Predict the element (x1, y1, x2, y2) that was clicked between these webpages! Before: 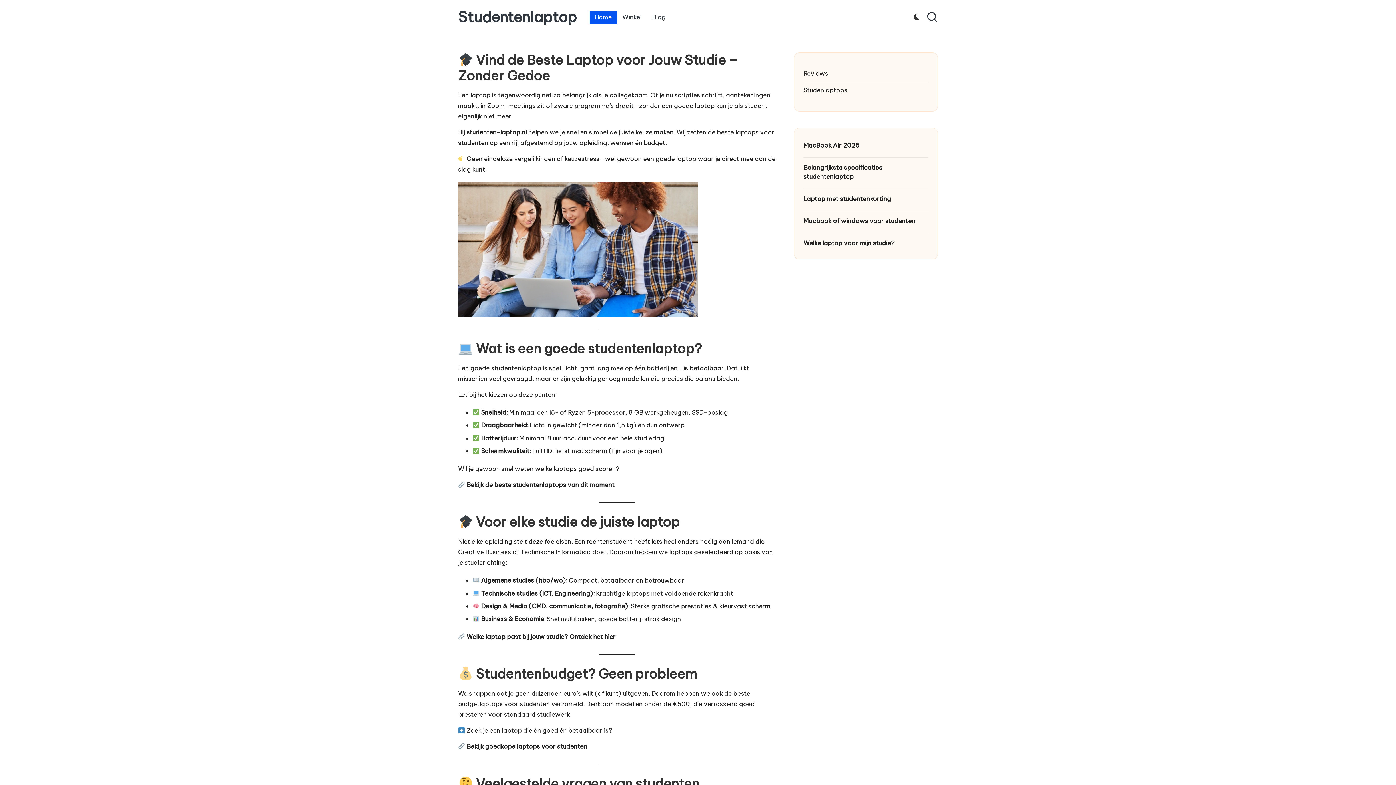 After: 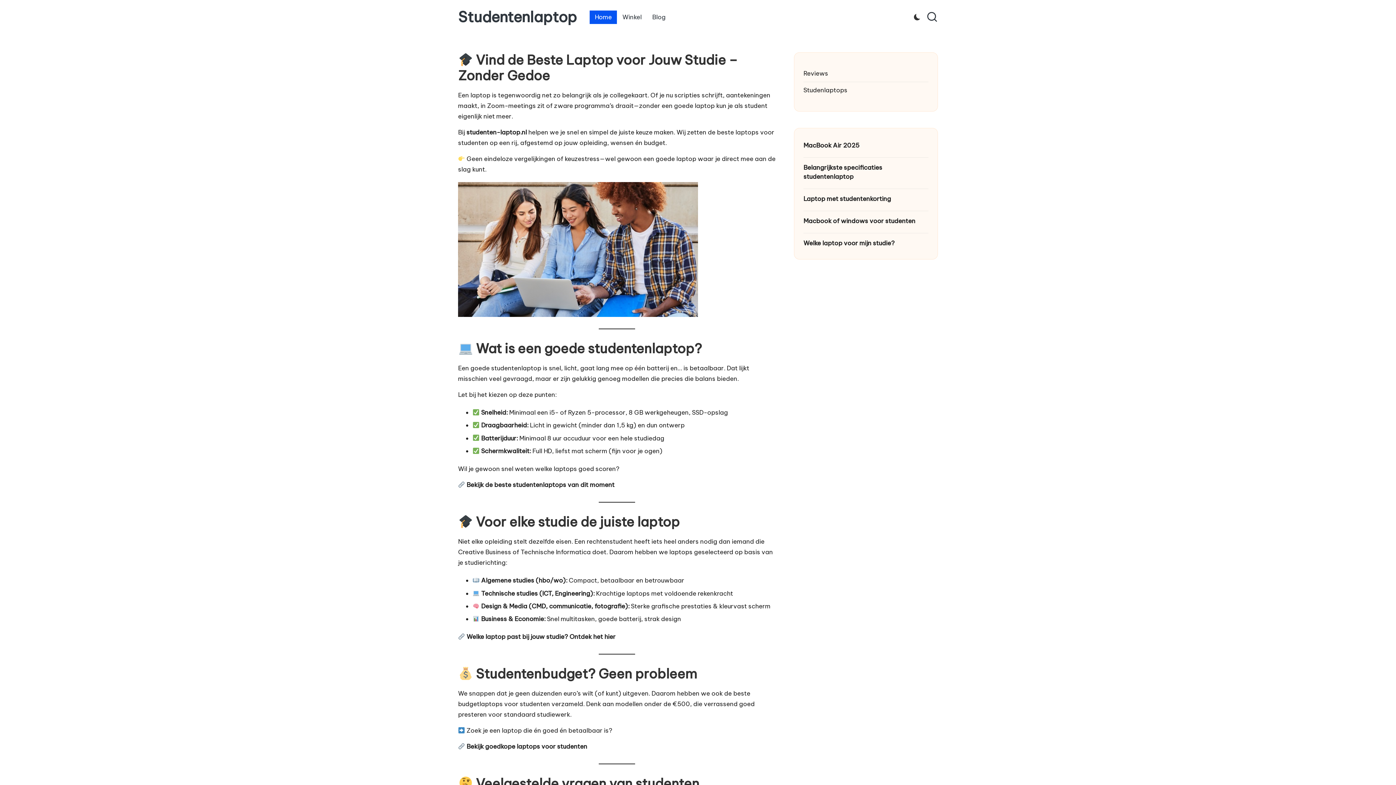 Action: bbox: (466, 481, 614, 489) label: Bekijk de beste studentenlaptops van dit moment